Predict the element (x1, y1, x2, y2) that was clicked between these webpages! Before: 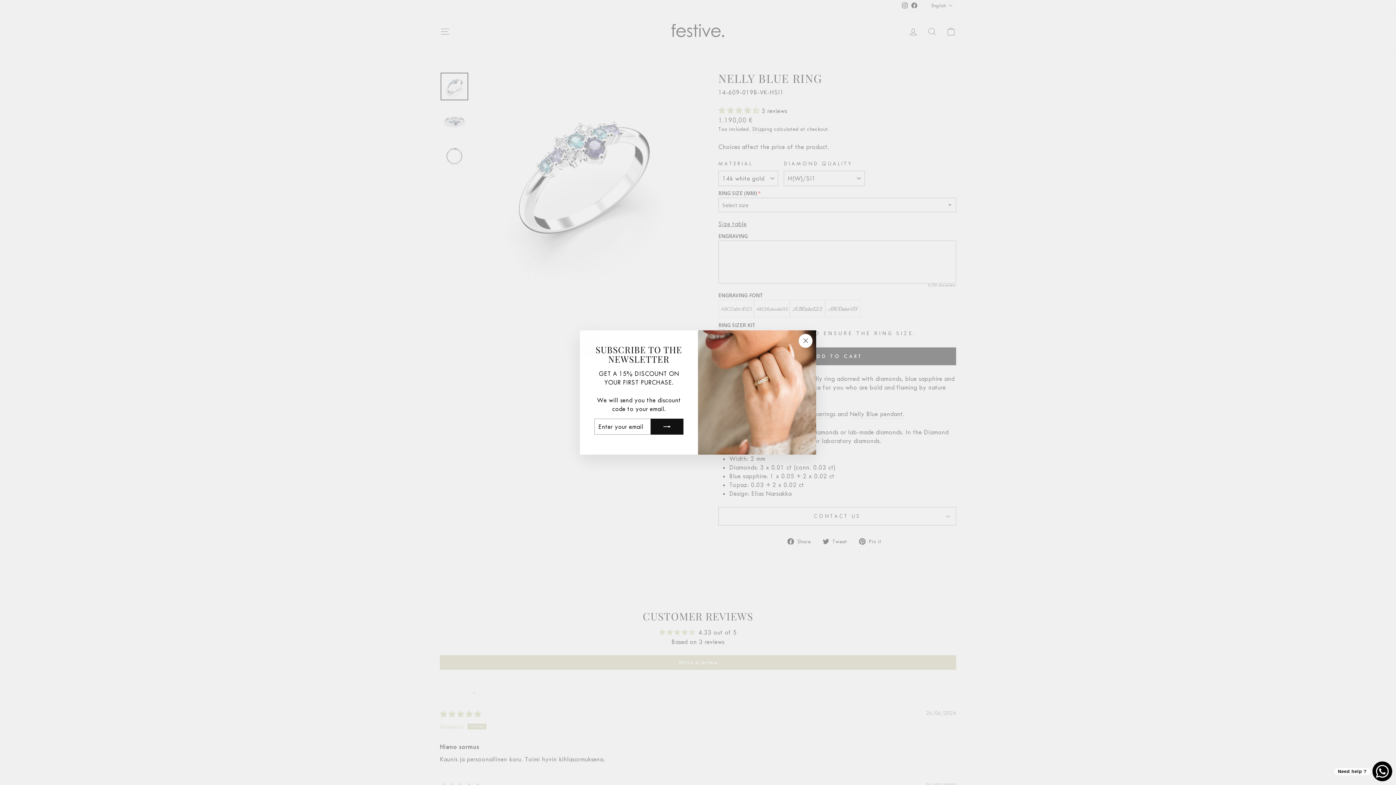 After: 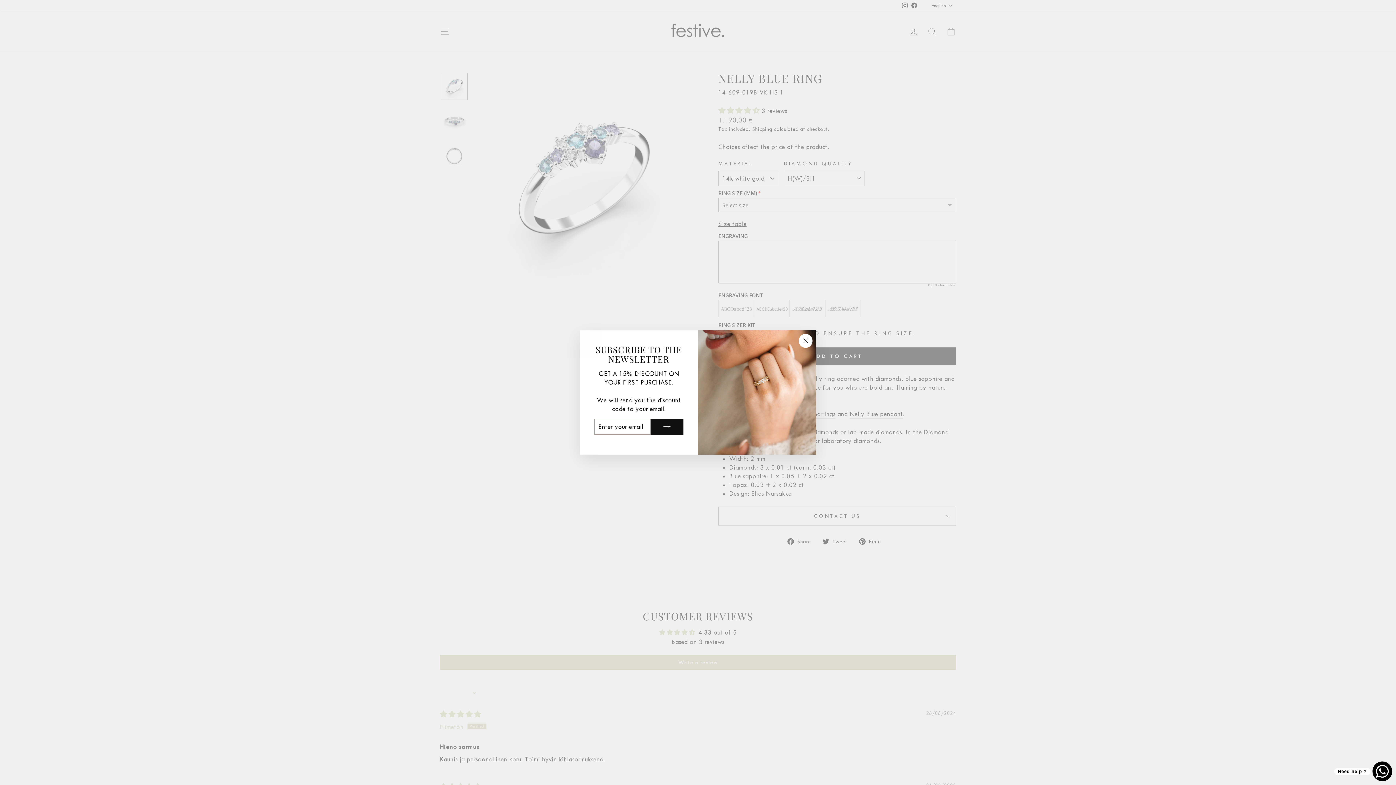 Action: bbox: (1332, 761, 1392, 781) label: Send a message via WhatsApp